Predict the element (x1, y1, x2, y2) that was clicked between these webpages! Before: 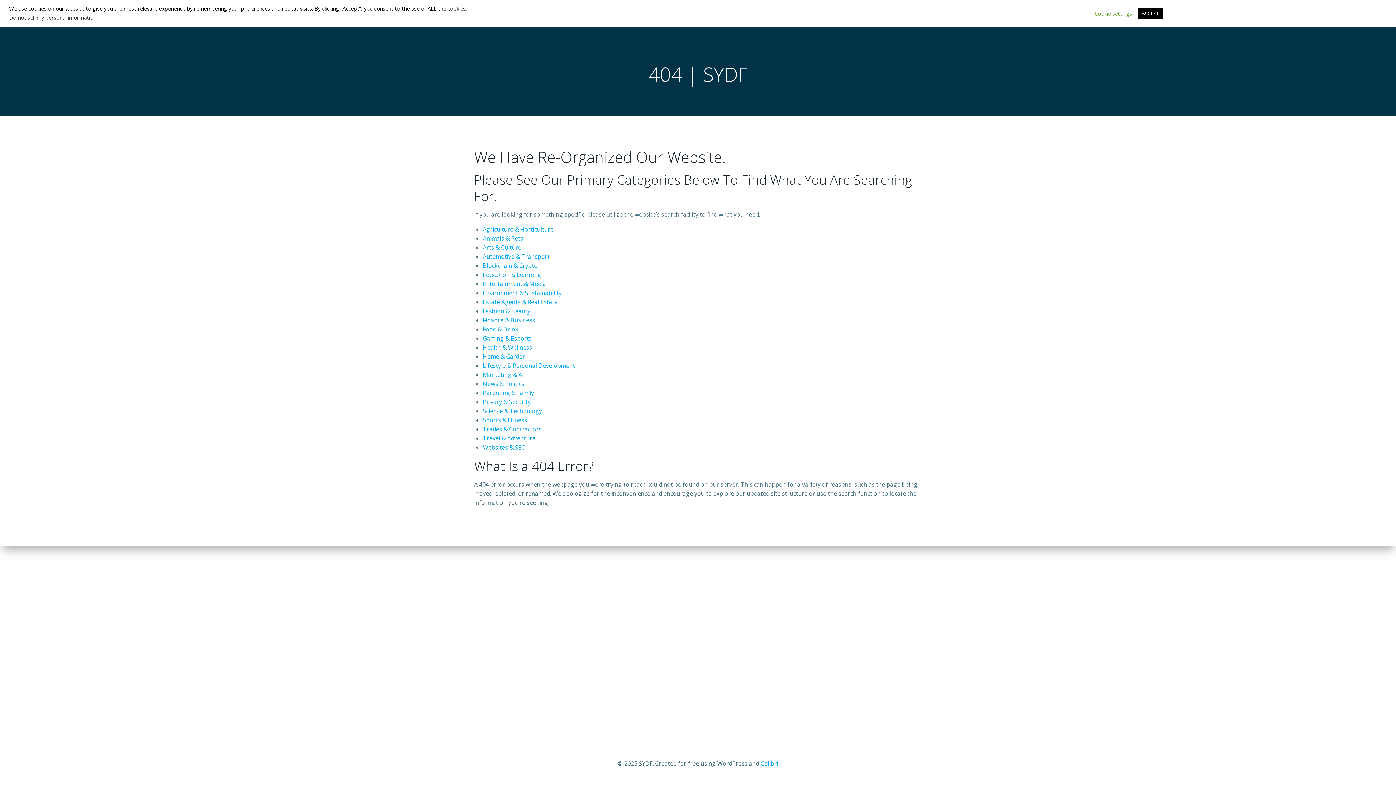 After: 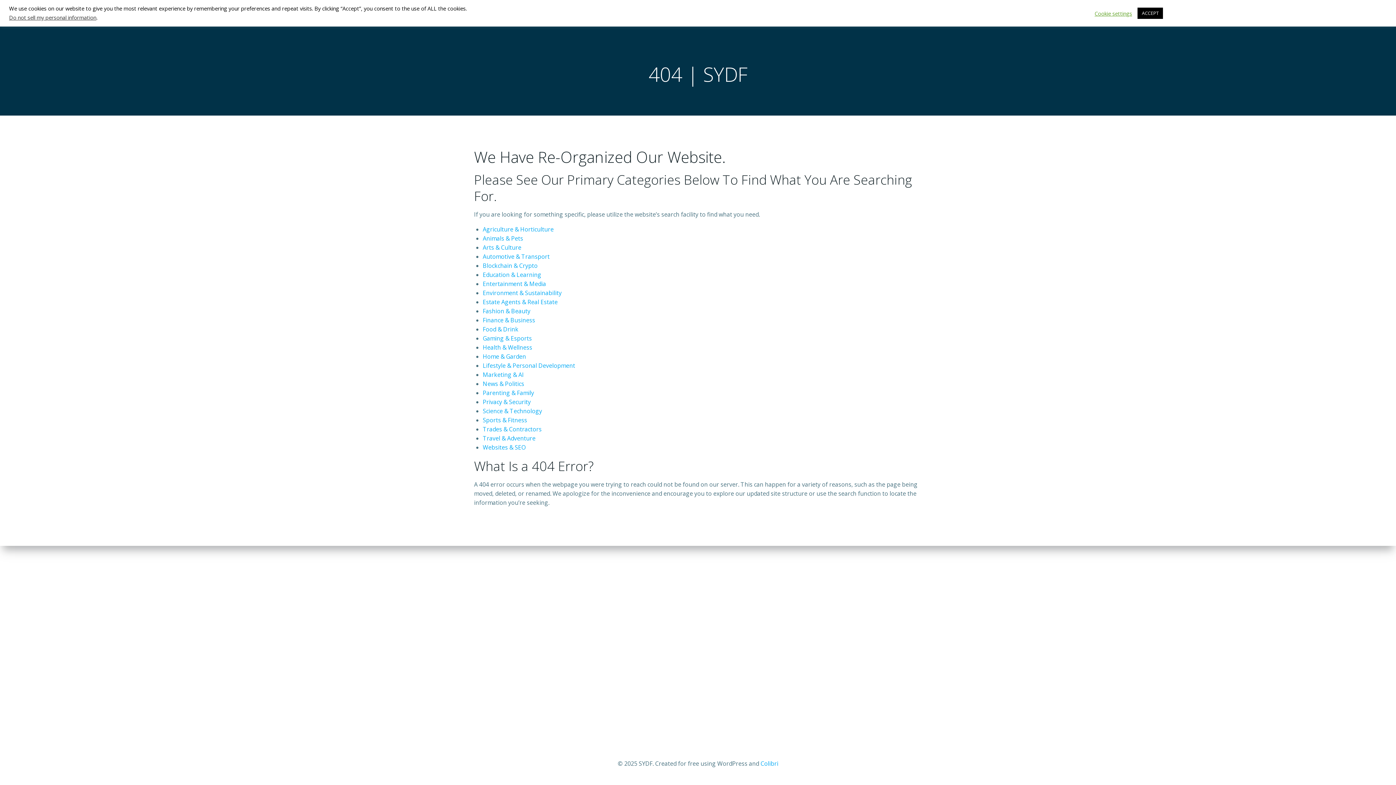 Action: bbox: (760, 760, 778, 768) label: Colibri